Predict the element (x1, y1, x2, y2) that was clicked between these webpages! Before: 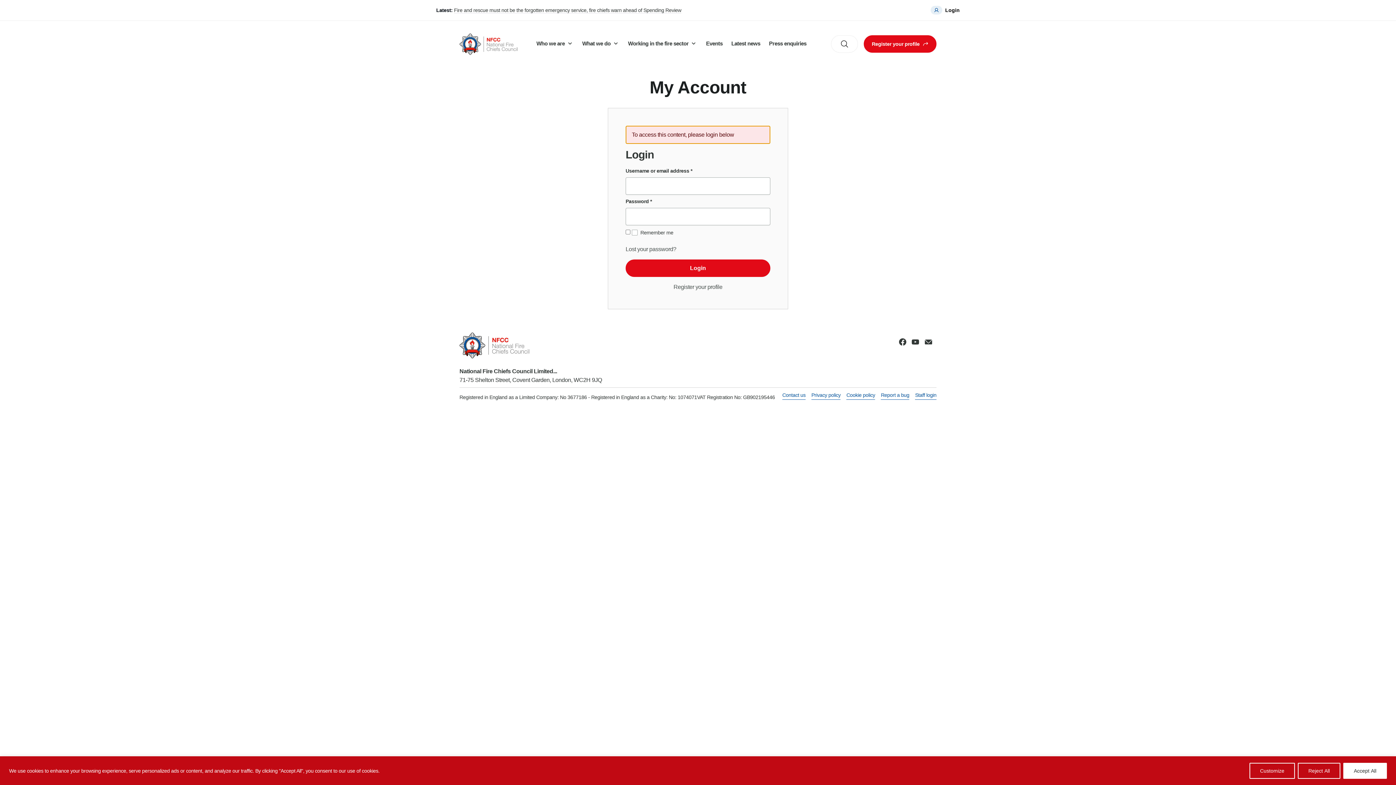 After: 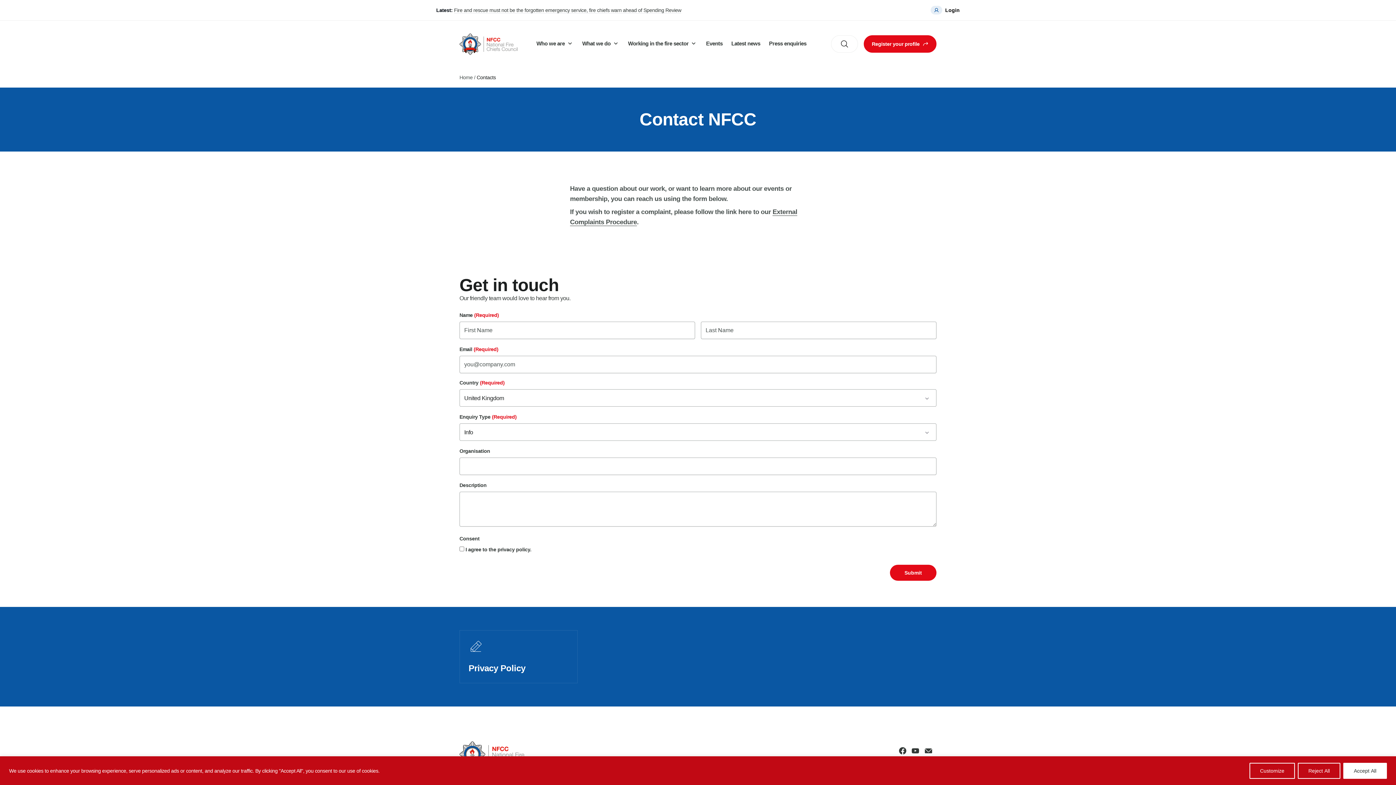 Action: bbox: (782, 392, 805, 398) label: Contact us